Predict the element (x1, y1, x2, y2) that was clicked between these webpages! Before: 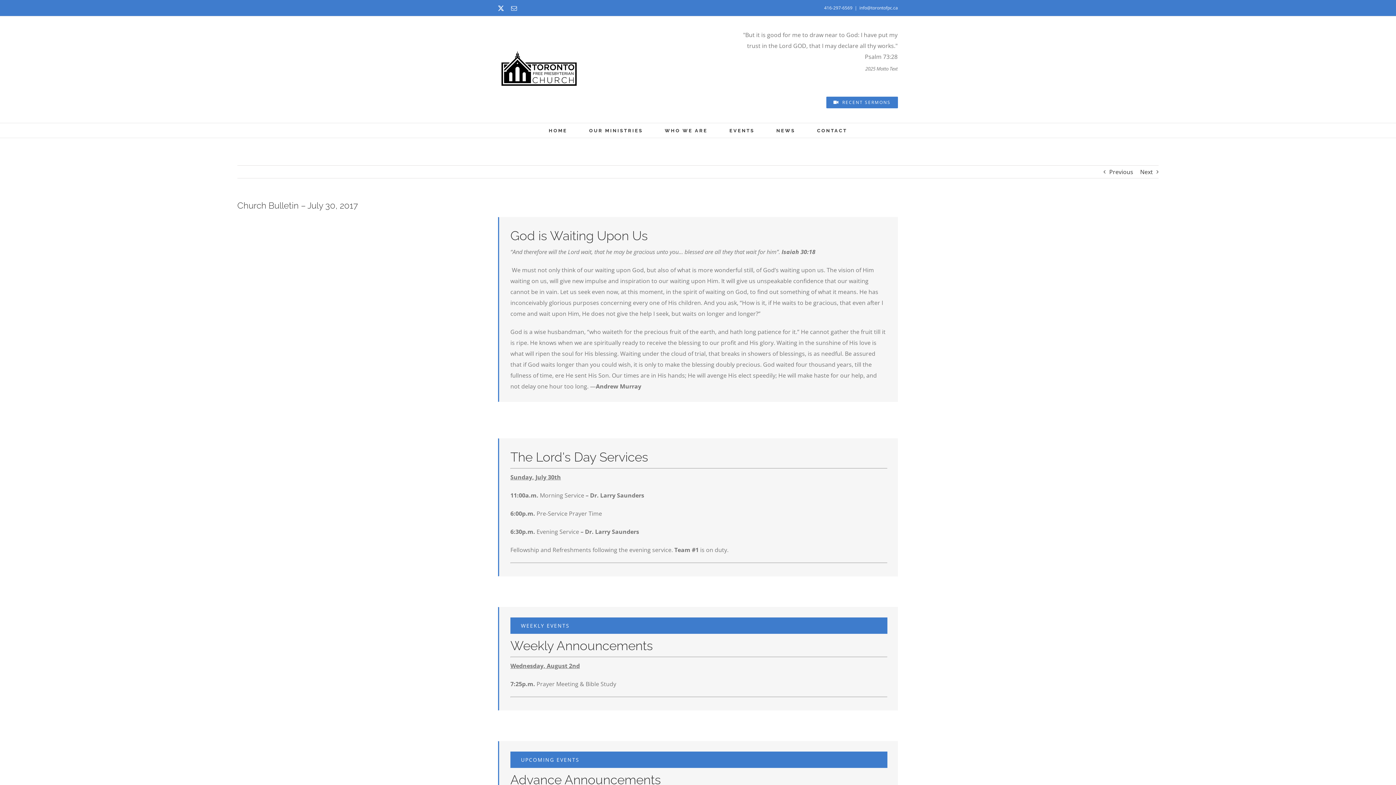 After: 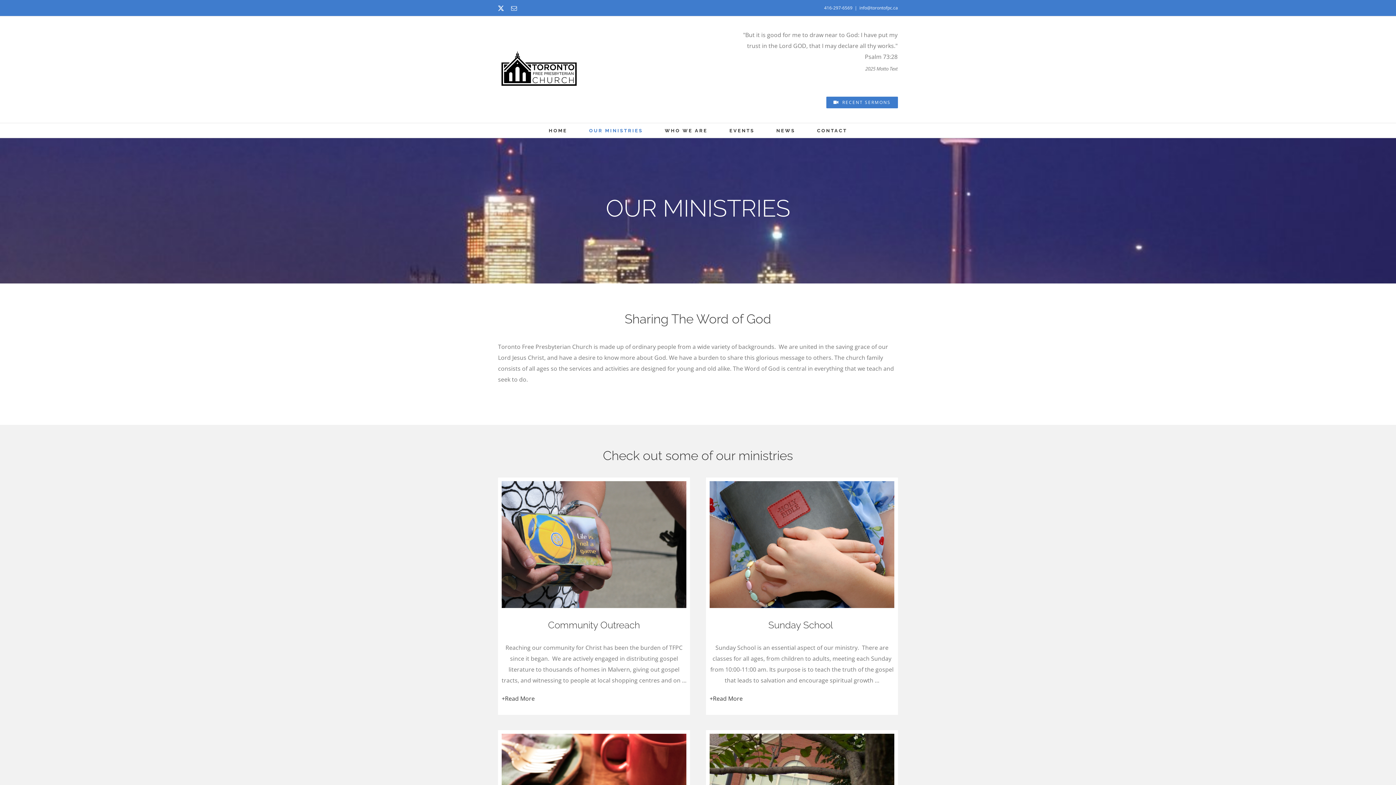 Action: bbox: (589, 123, 643, 137) label: OUR MINISTRIES